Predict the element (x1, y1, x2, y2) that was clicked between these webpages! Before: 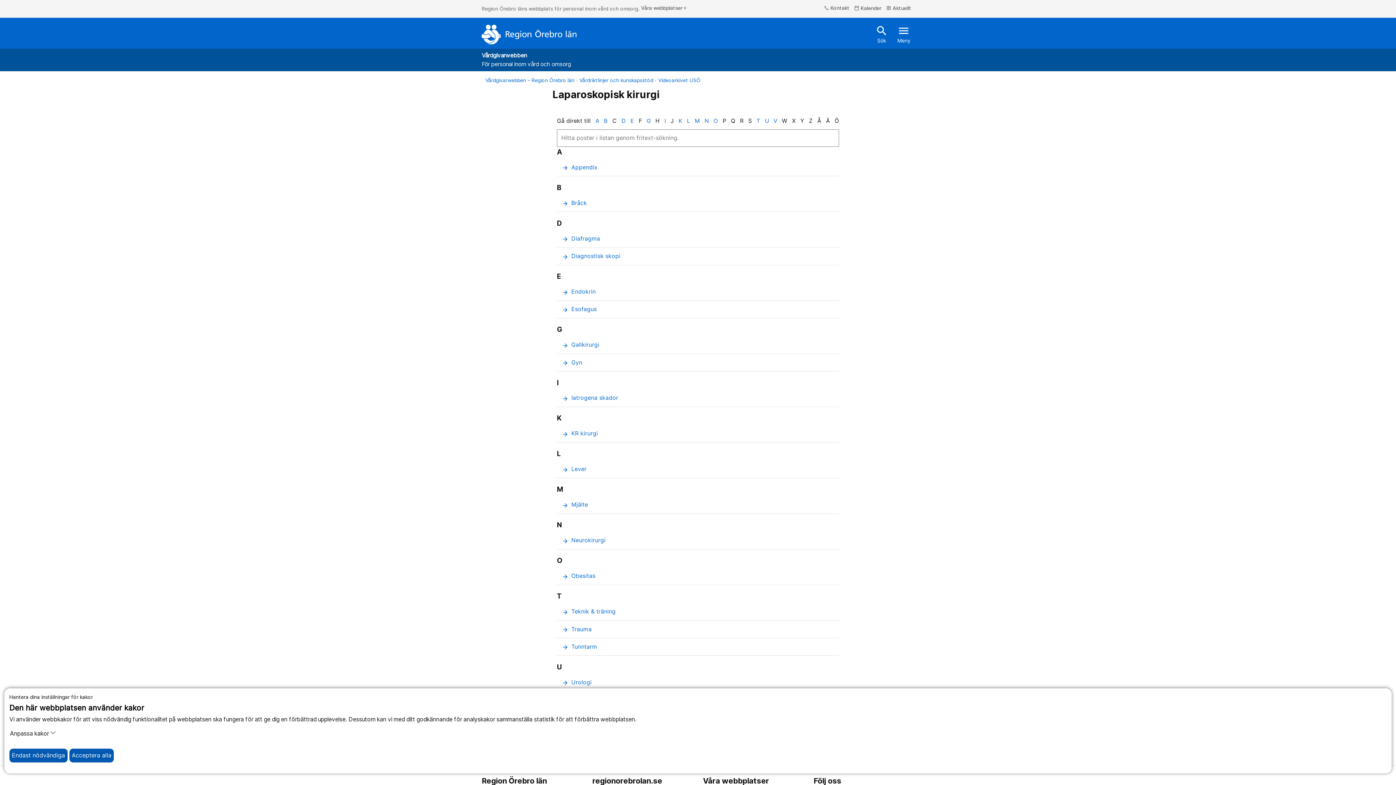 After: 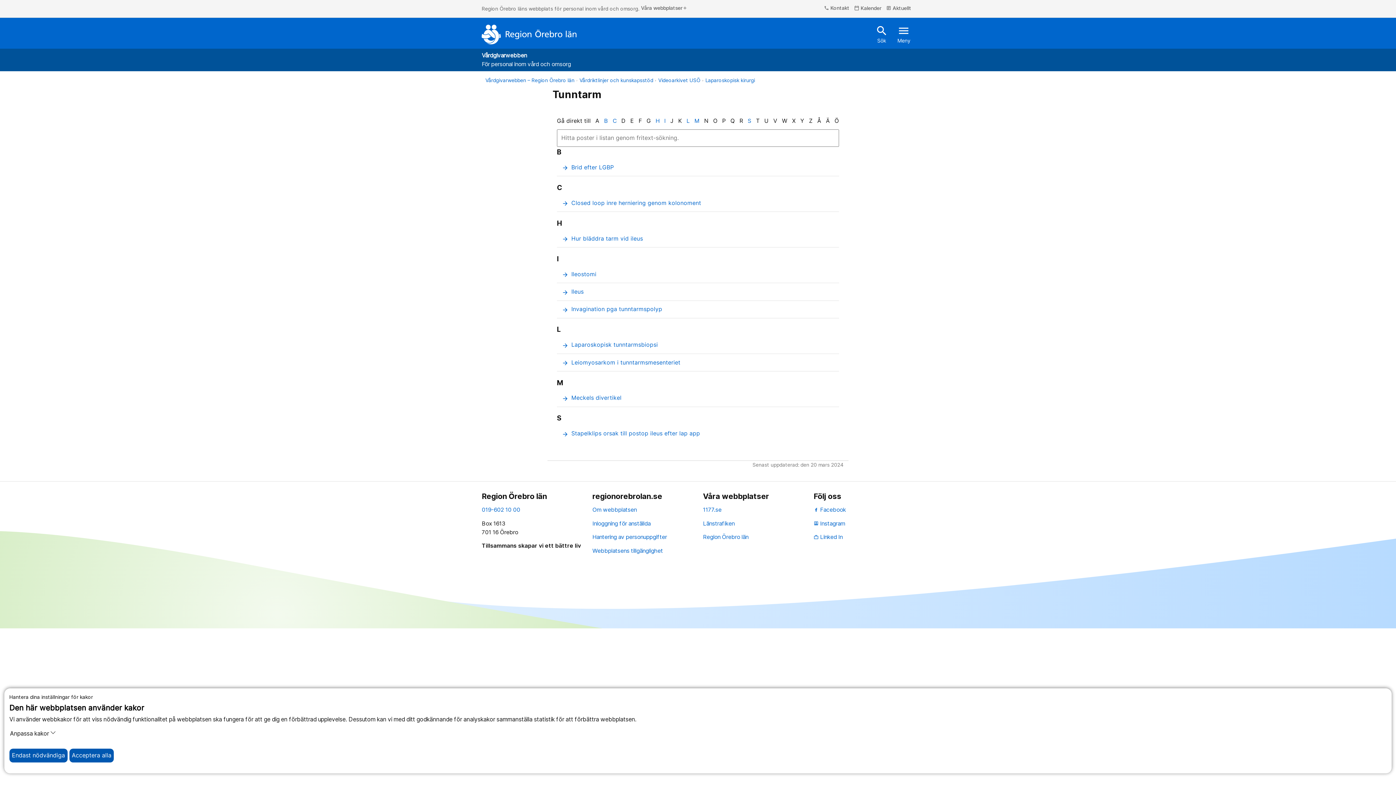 Action: bbox: (557, 638, 839, 656) label: arrow_forward
Tunntarm